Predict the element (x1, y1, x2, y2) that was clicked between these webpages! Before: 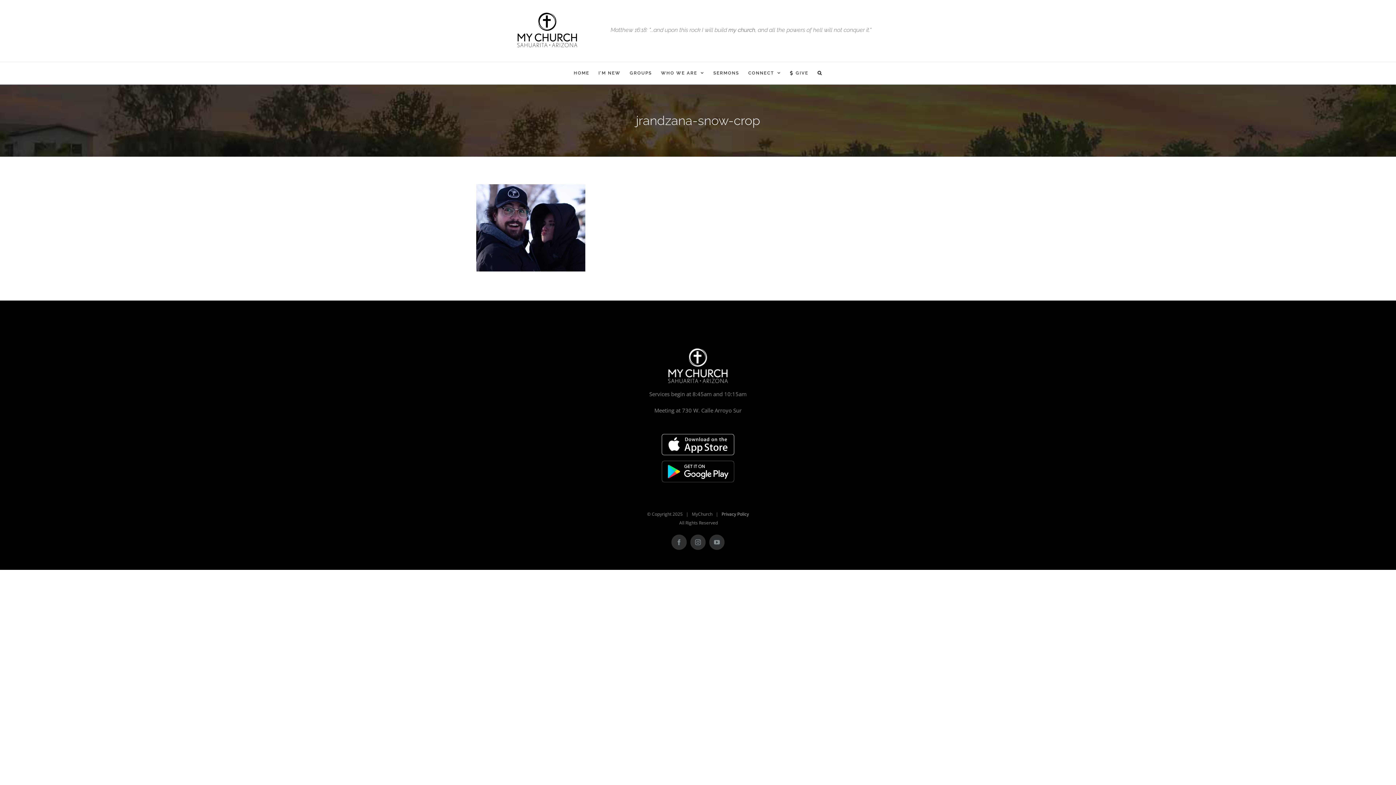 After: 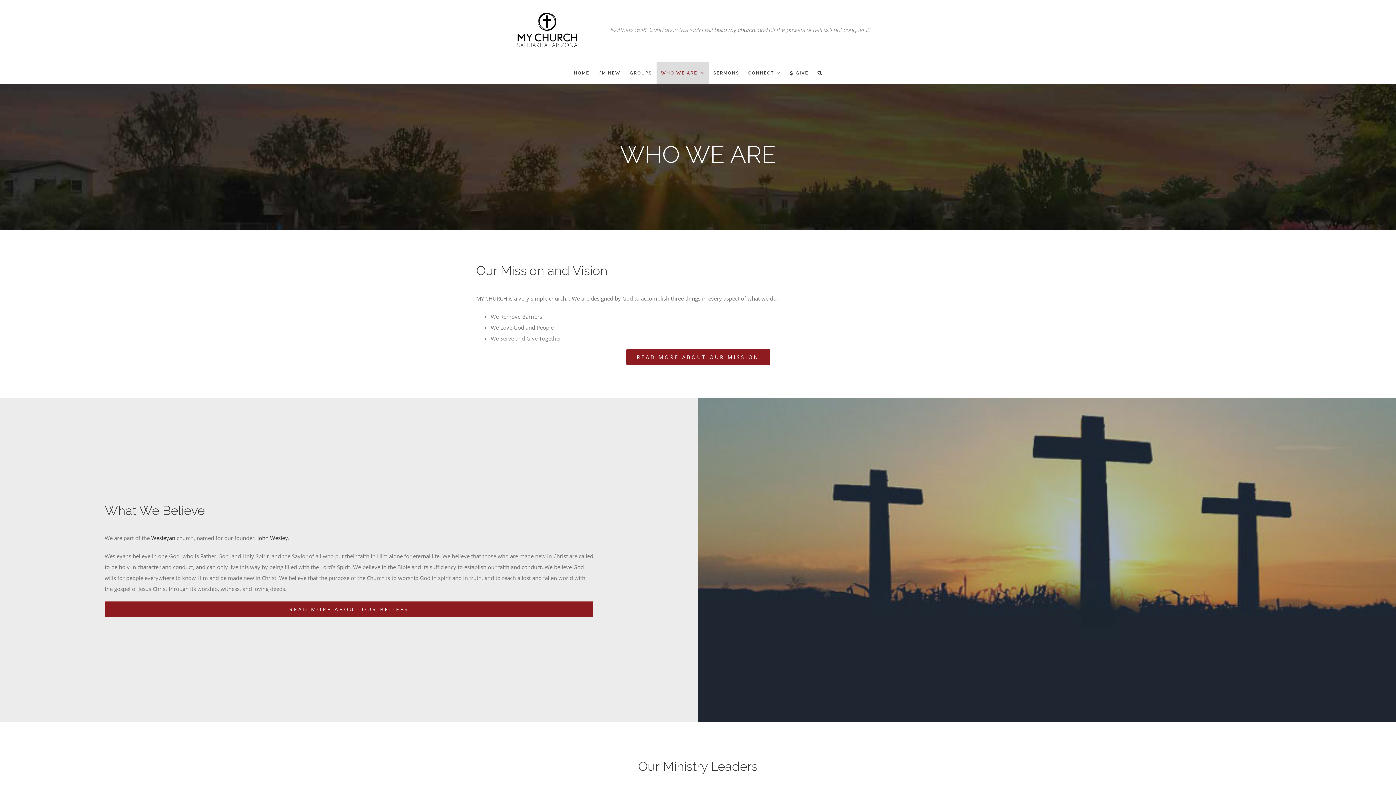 Action: bbox: (656, 62, 709, 84) label: WHO WE ARE